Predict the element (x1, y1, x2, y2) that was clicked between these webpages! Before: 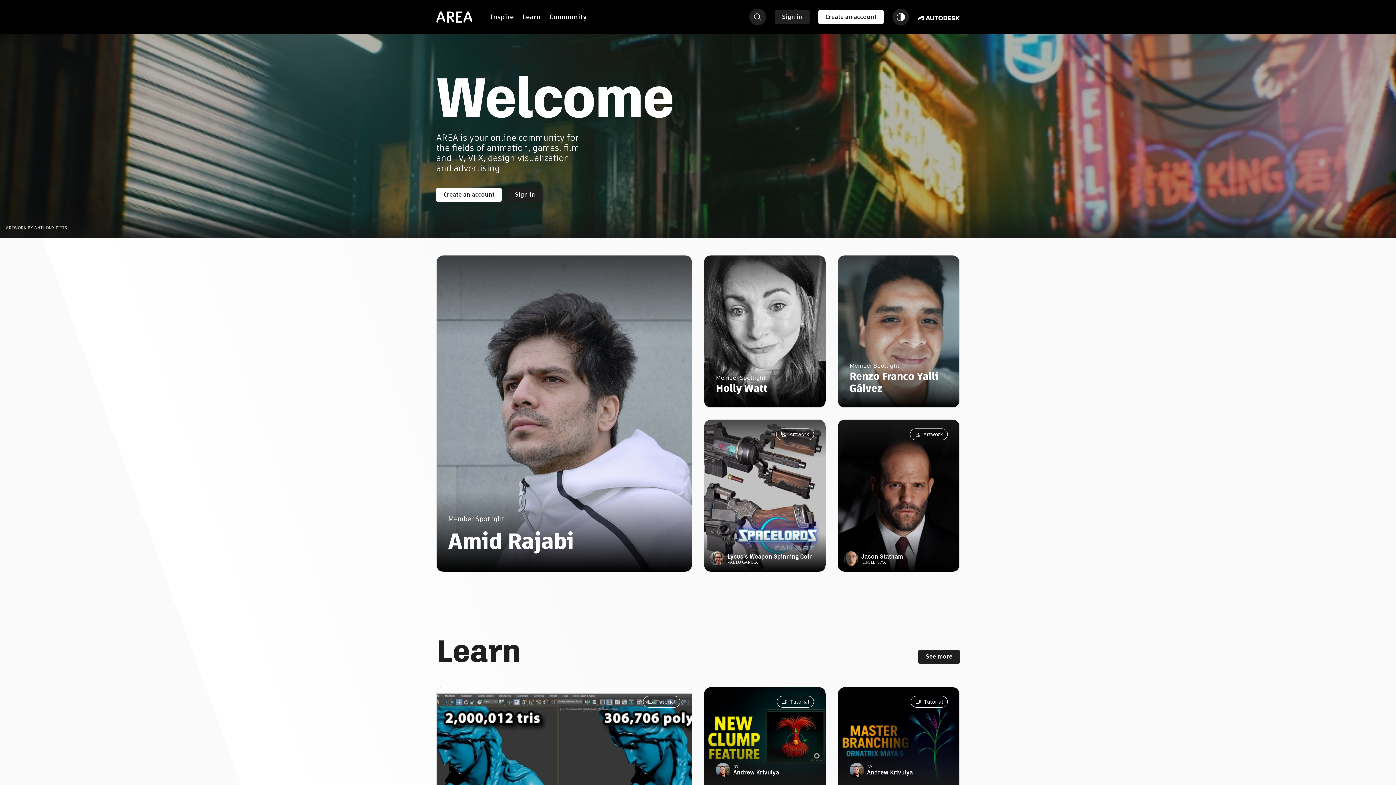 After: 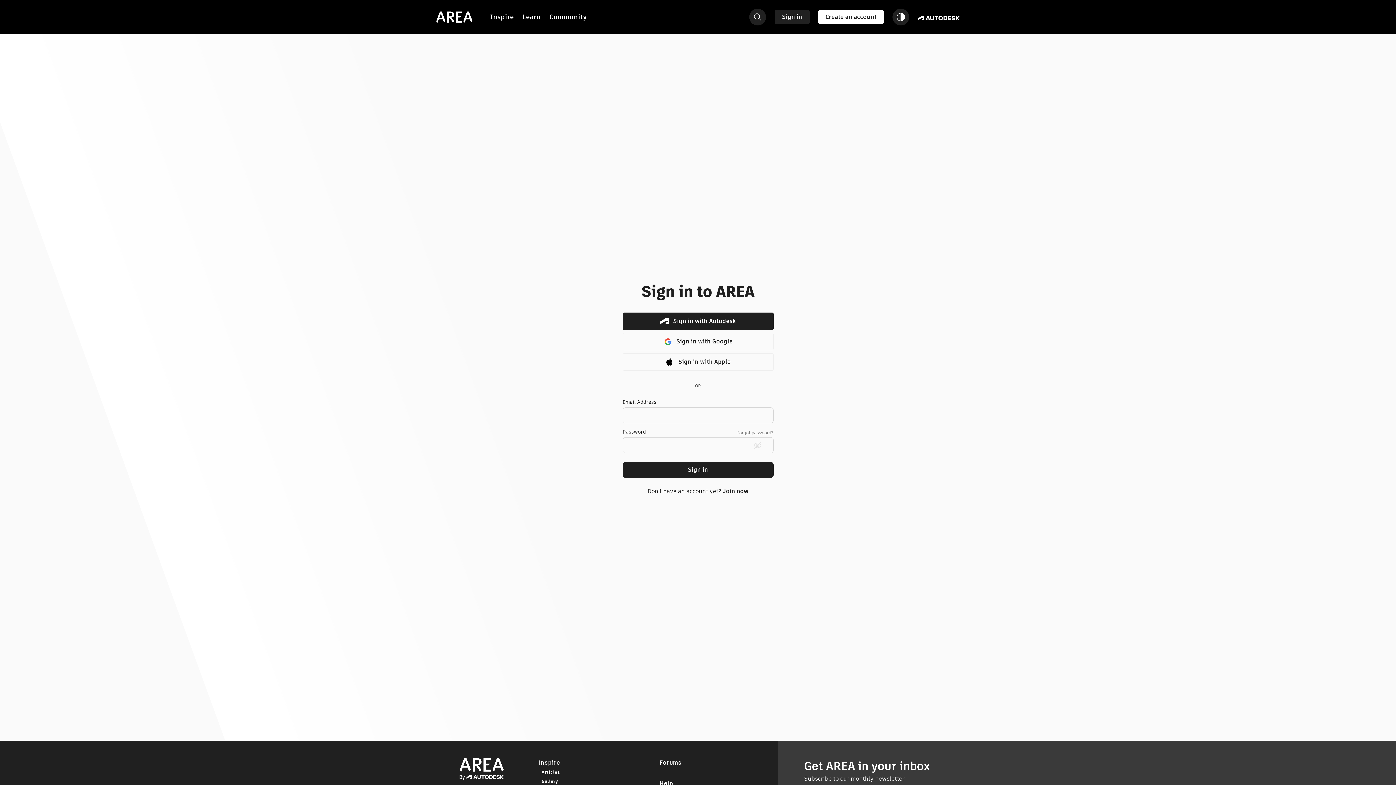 Action: bbox: (507, 188, 542, 201) label: Sign in